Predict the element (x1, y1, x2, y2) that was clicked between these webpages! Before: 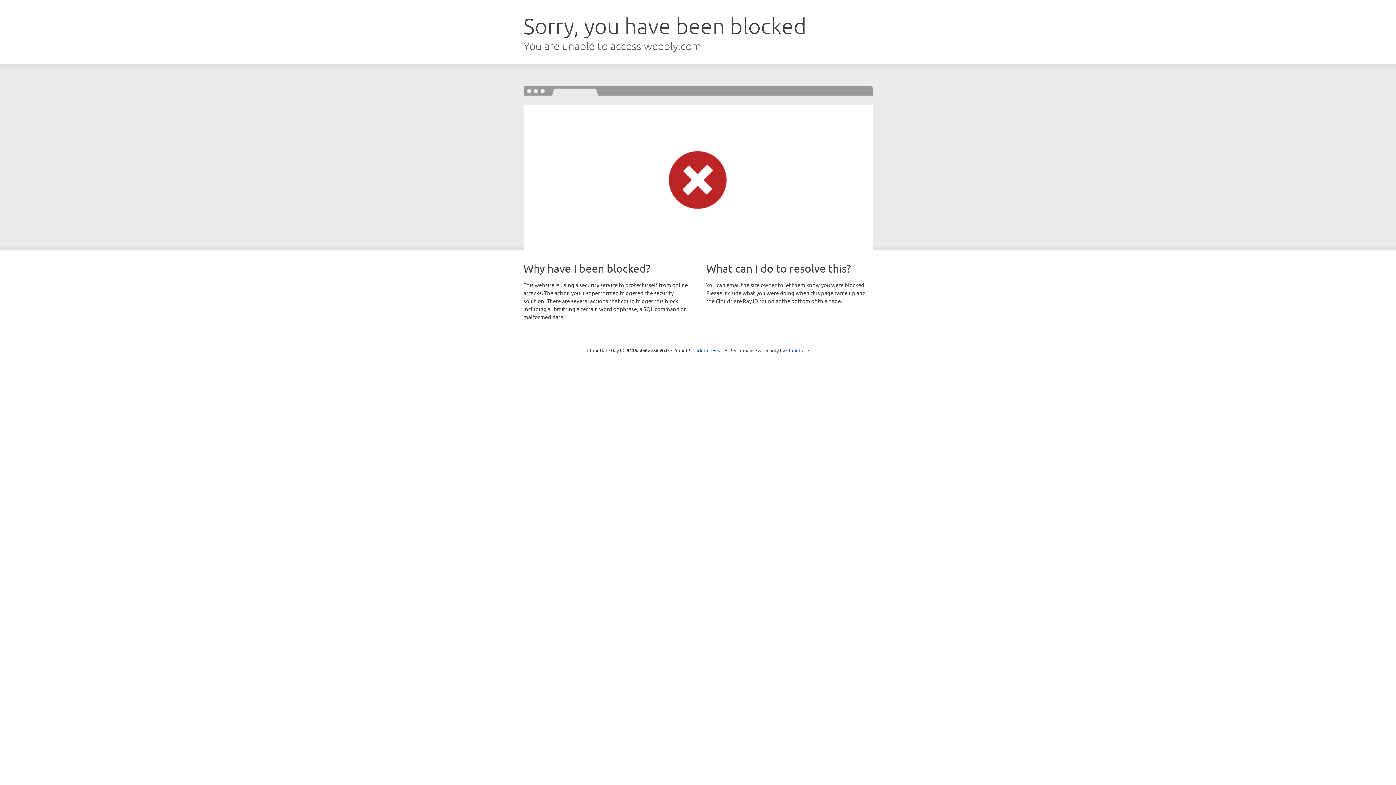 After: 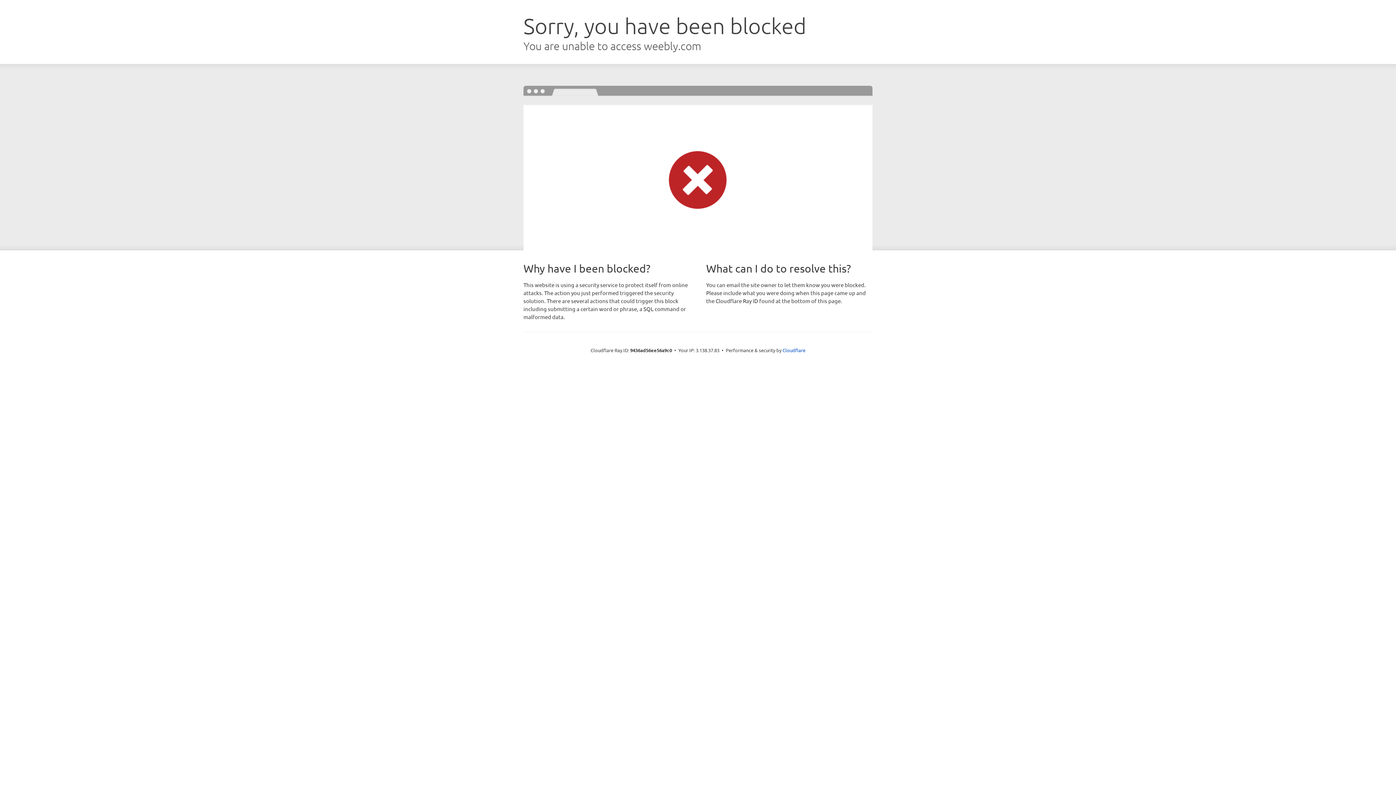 Action: label: Click to reveal bbox: (692, 346, 723, 353)